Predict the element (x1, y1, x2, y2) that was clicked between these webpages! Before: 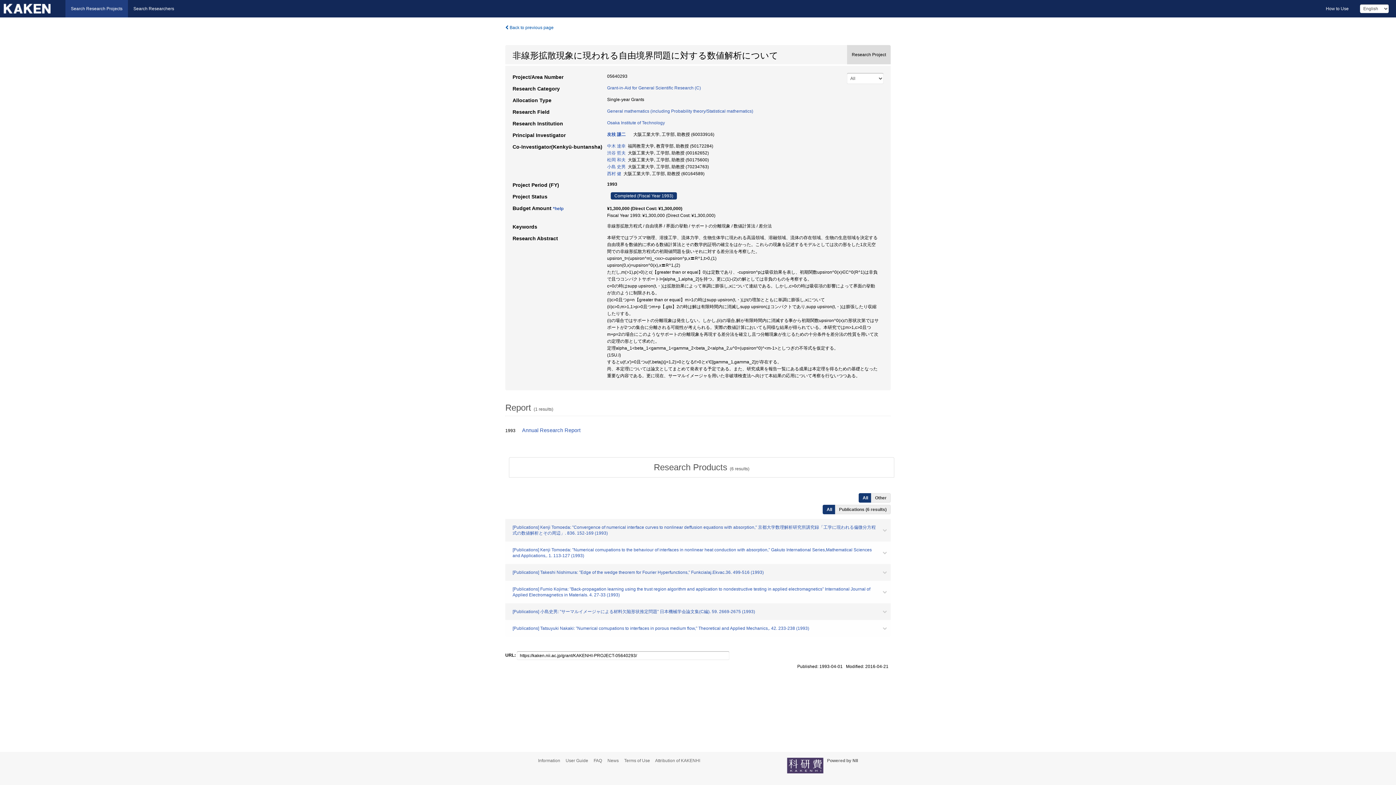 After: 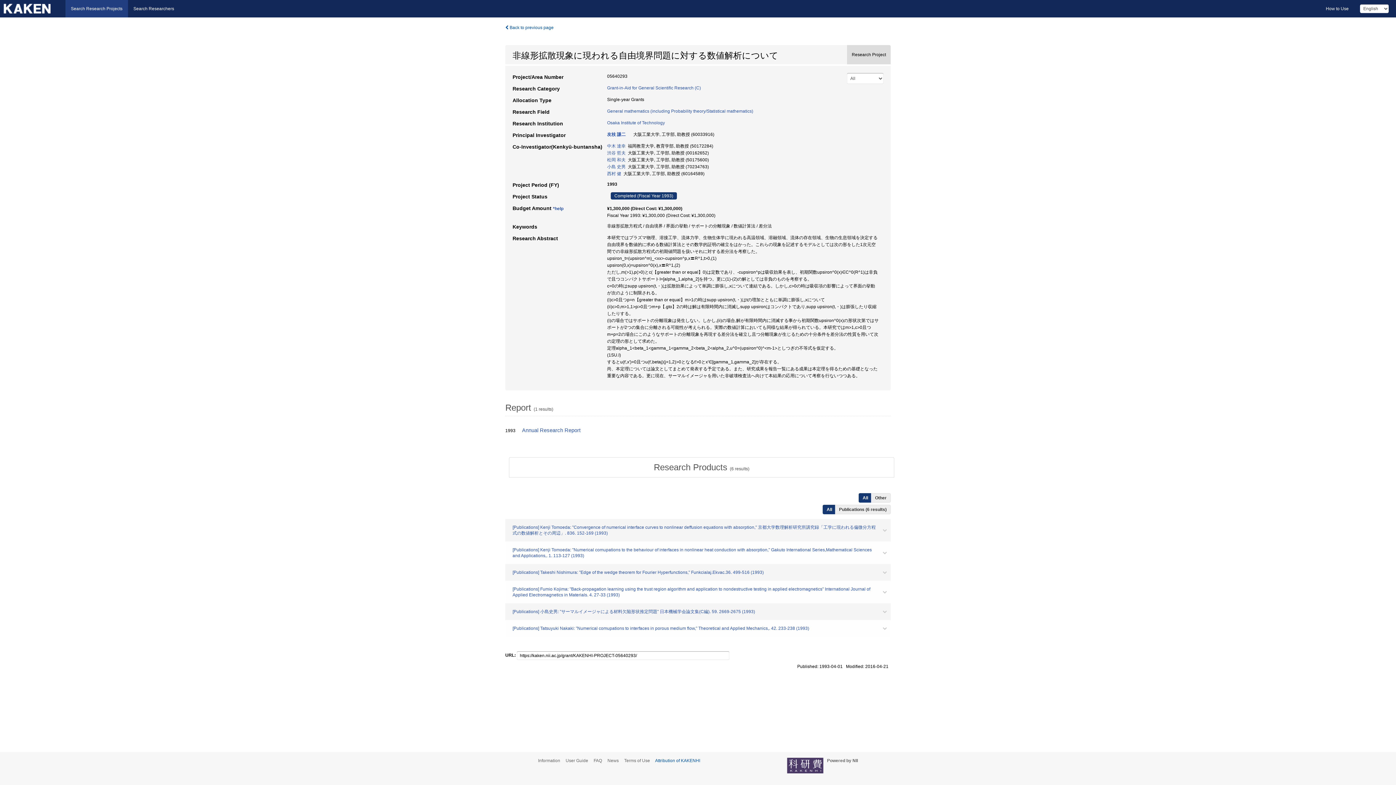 Action: bbox: (655, 758, 704, 763) label: Attribution of KAKENHI